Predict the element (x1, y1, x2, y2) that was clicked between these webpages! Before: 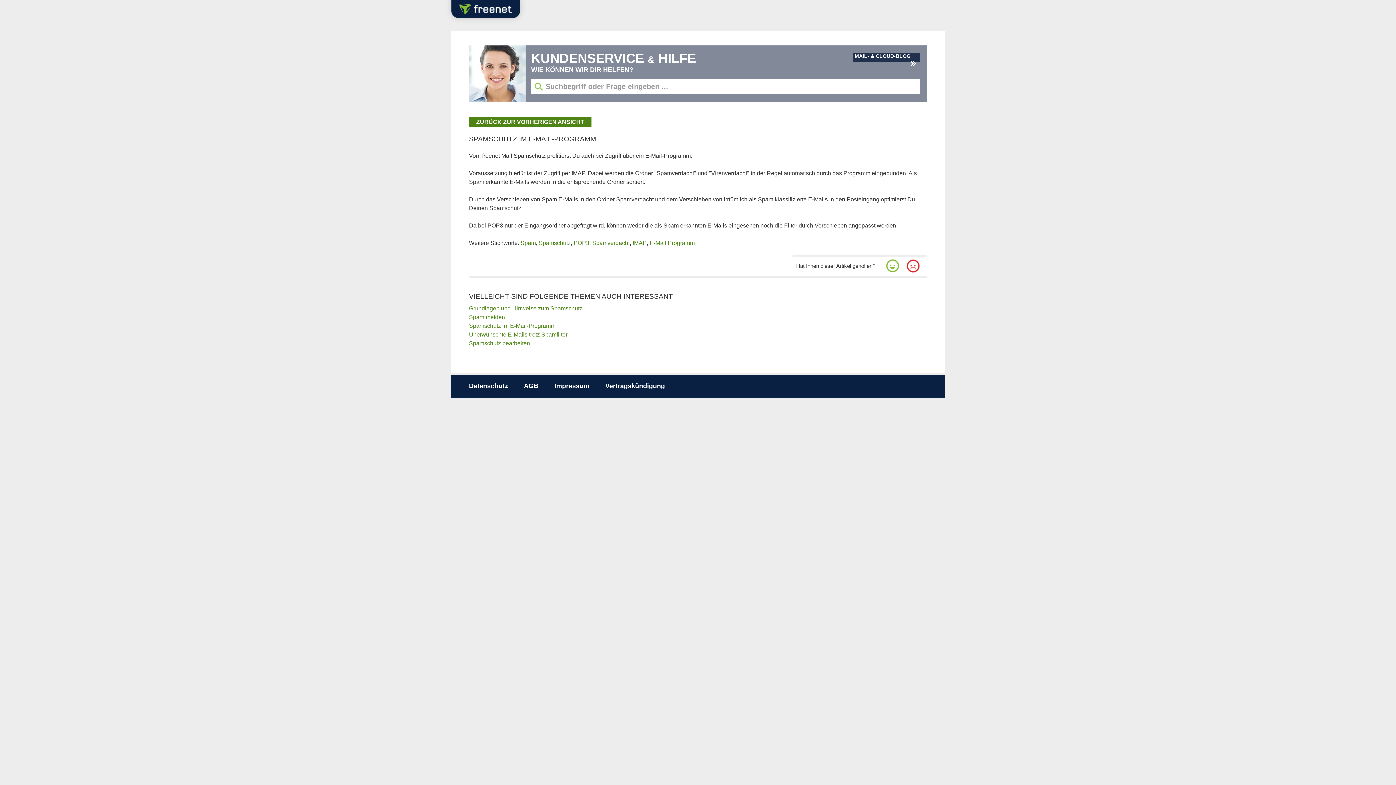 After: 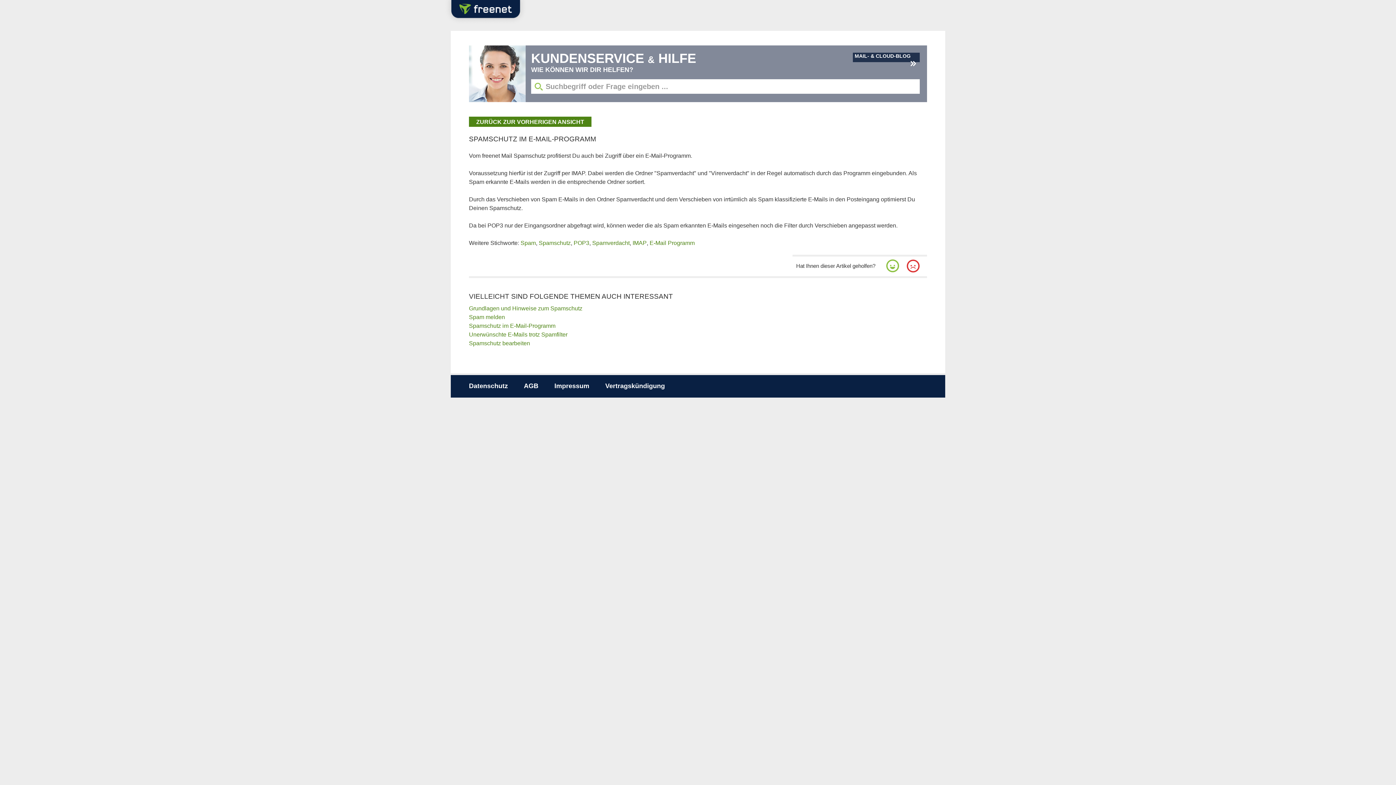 Action: label: Spamschutz im E-Mail-Programm bbox: (469, 322, 555, 329)